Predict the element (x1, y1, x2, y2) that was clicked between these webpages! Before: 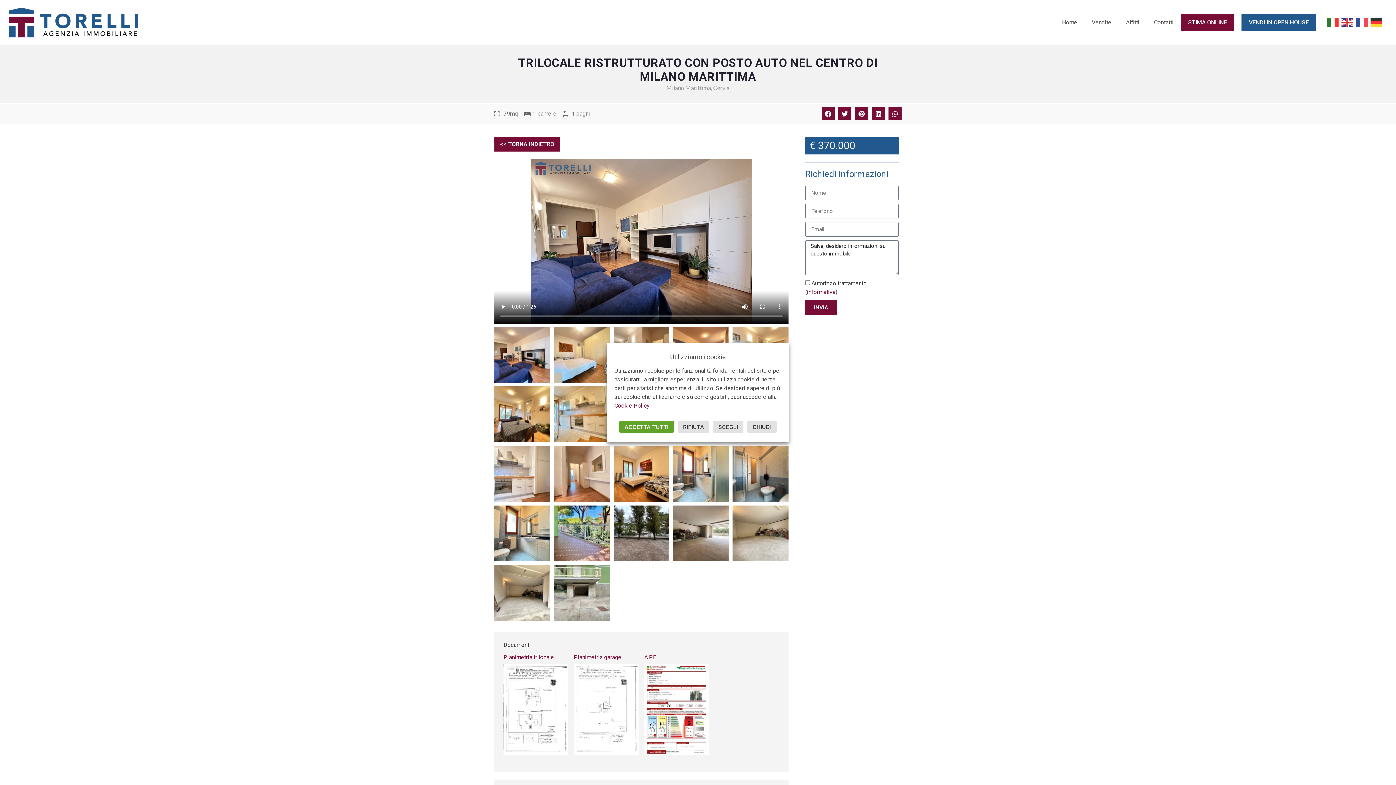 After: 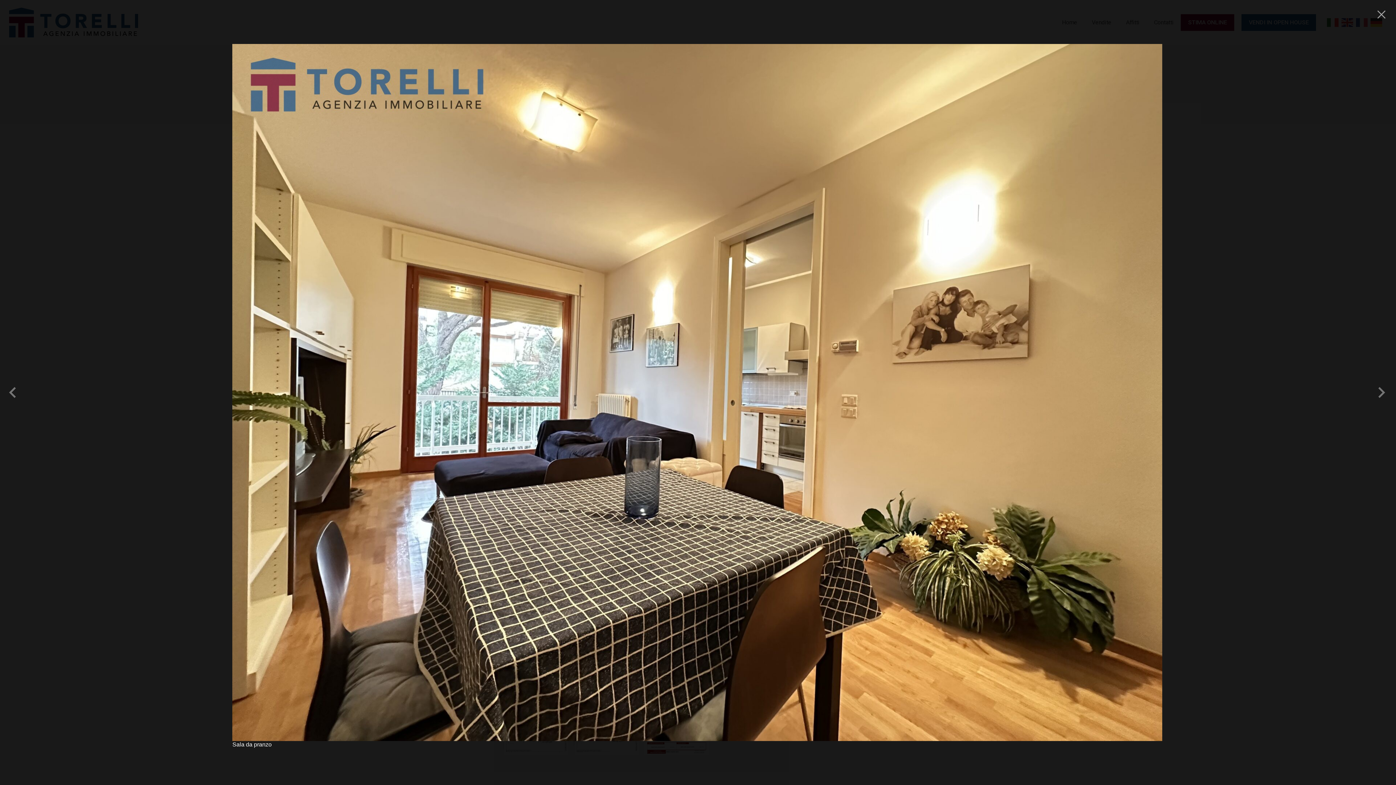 Action: bbox: (494, 386, 550, 442)